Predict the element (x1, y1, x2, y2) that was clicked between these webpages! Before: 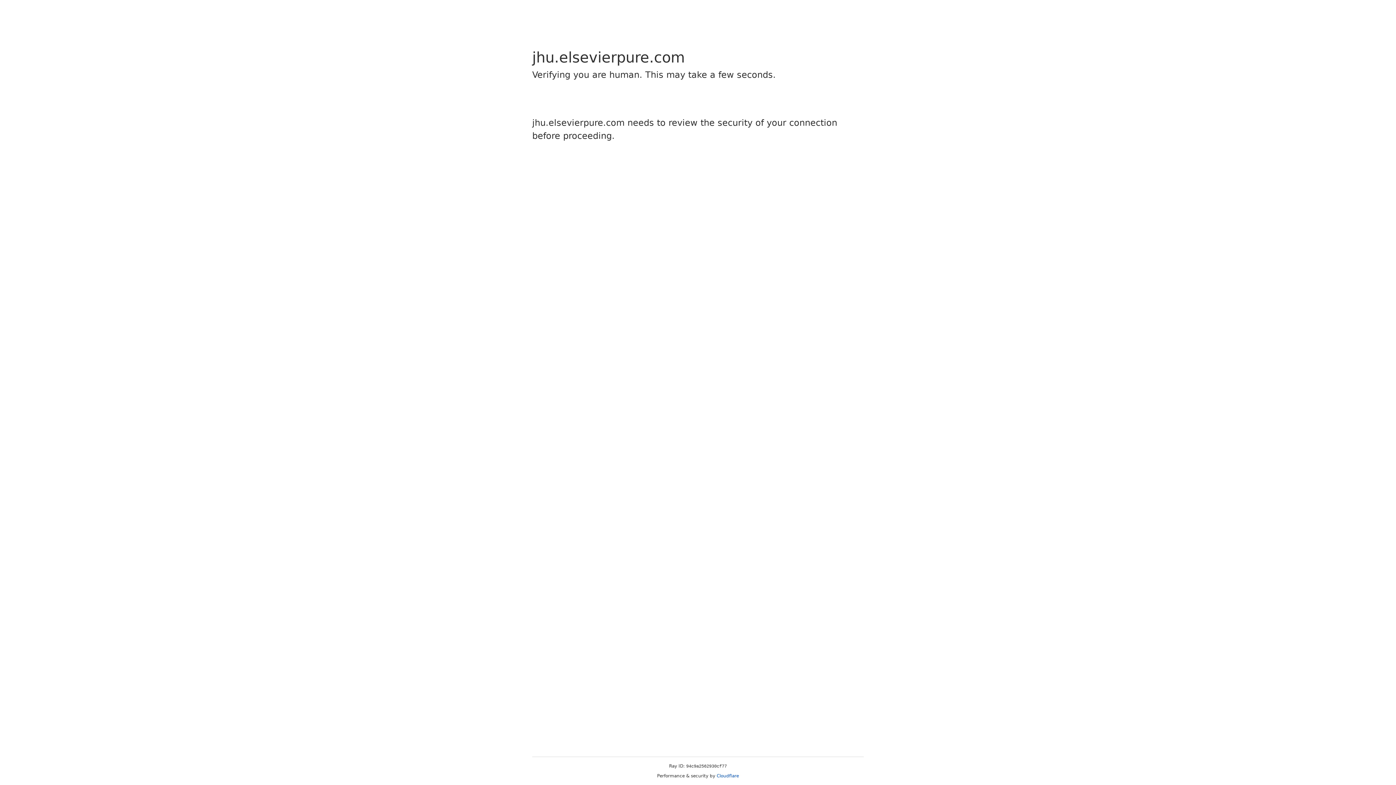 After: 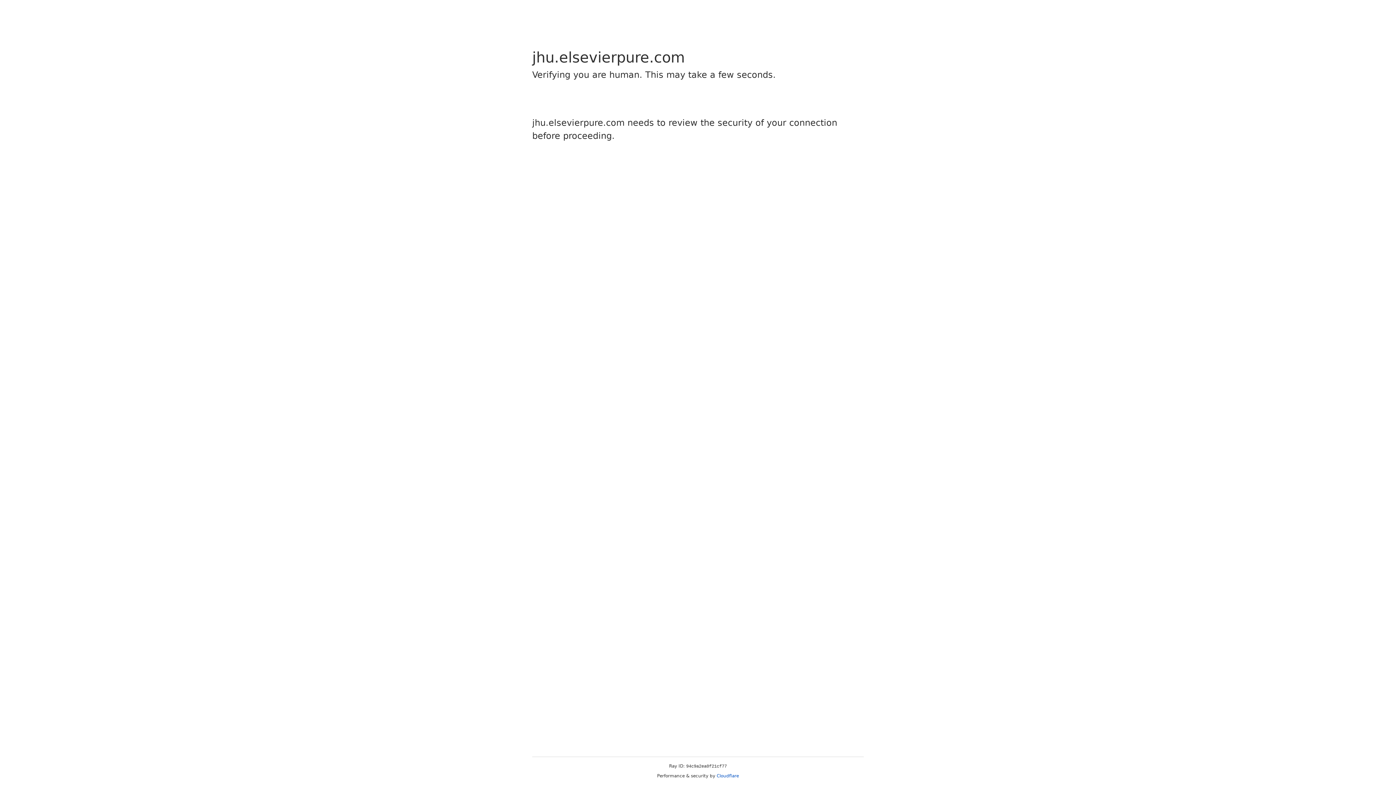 Action: bbox: (716, 773, 739, 778) label: Cloudflare